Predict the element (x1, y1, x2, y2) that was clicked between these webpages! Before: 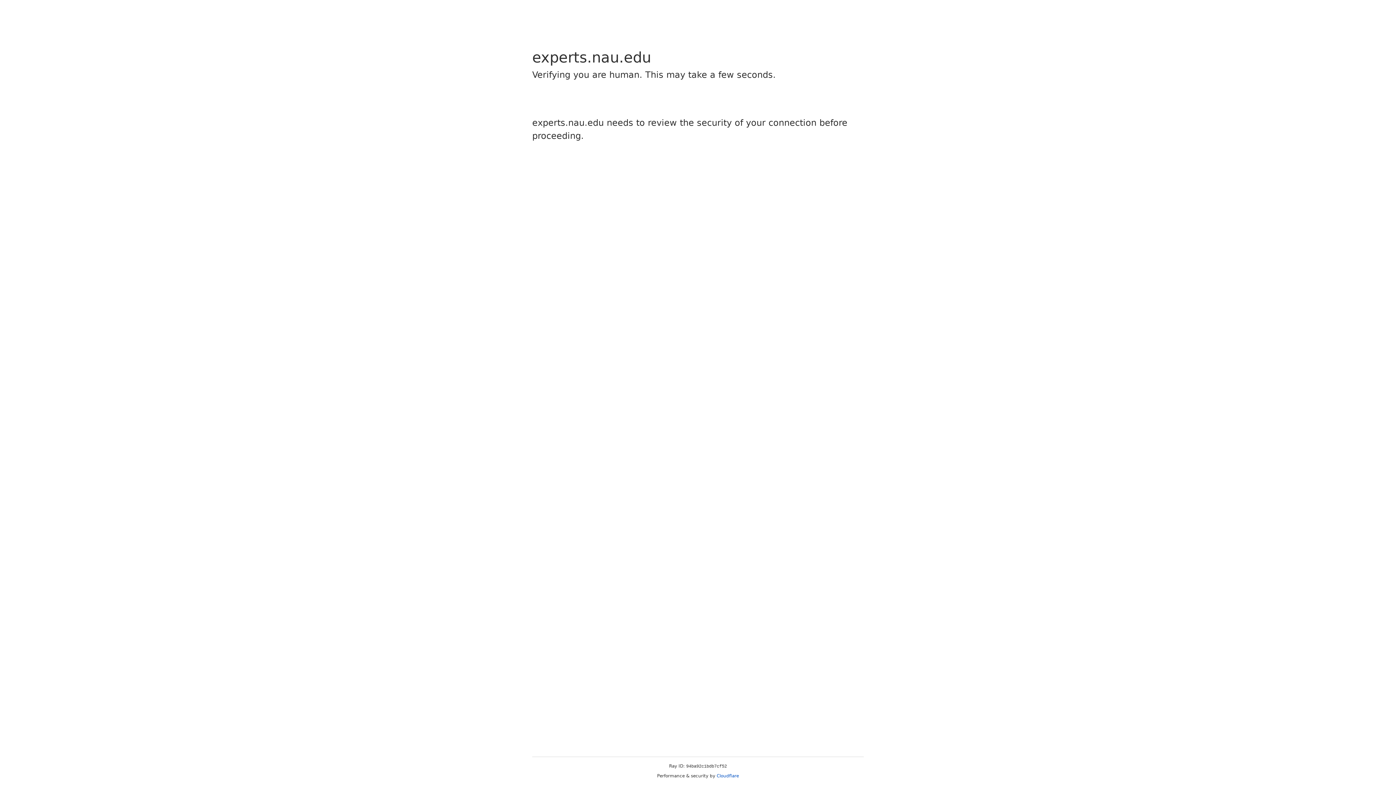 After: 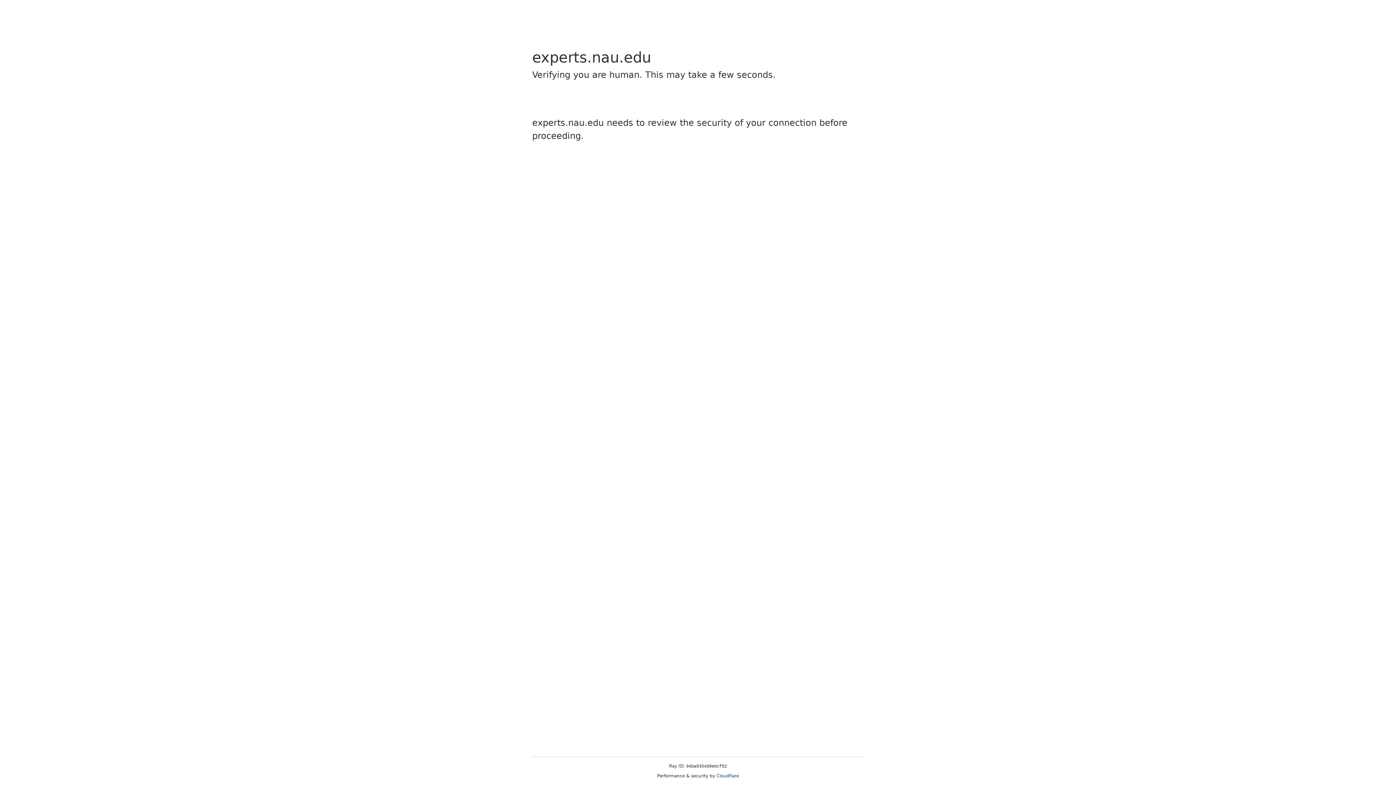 Action: bbox: (716, 773, 739, 778) label: Cloudflare